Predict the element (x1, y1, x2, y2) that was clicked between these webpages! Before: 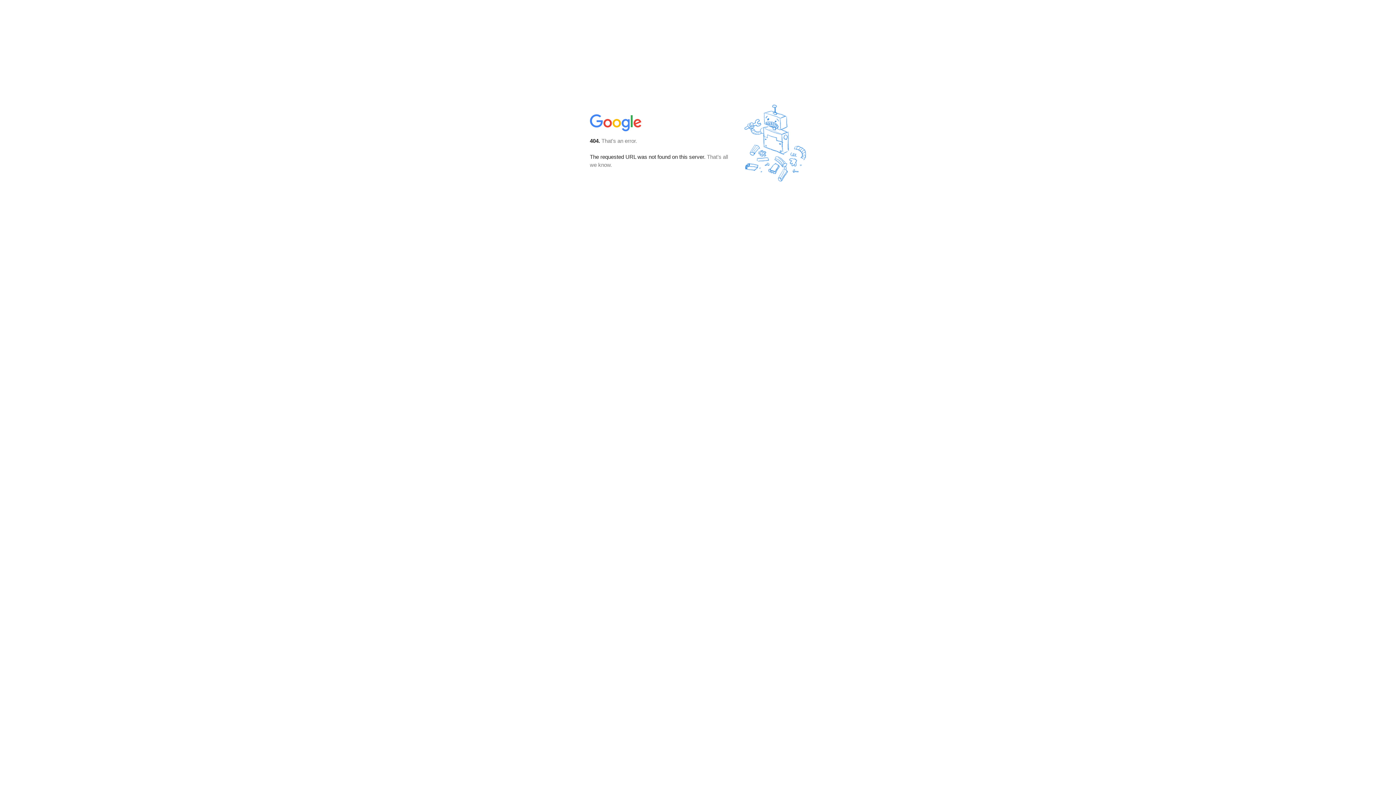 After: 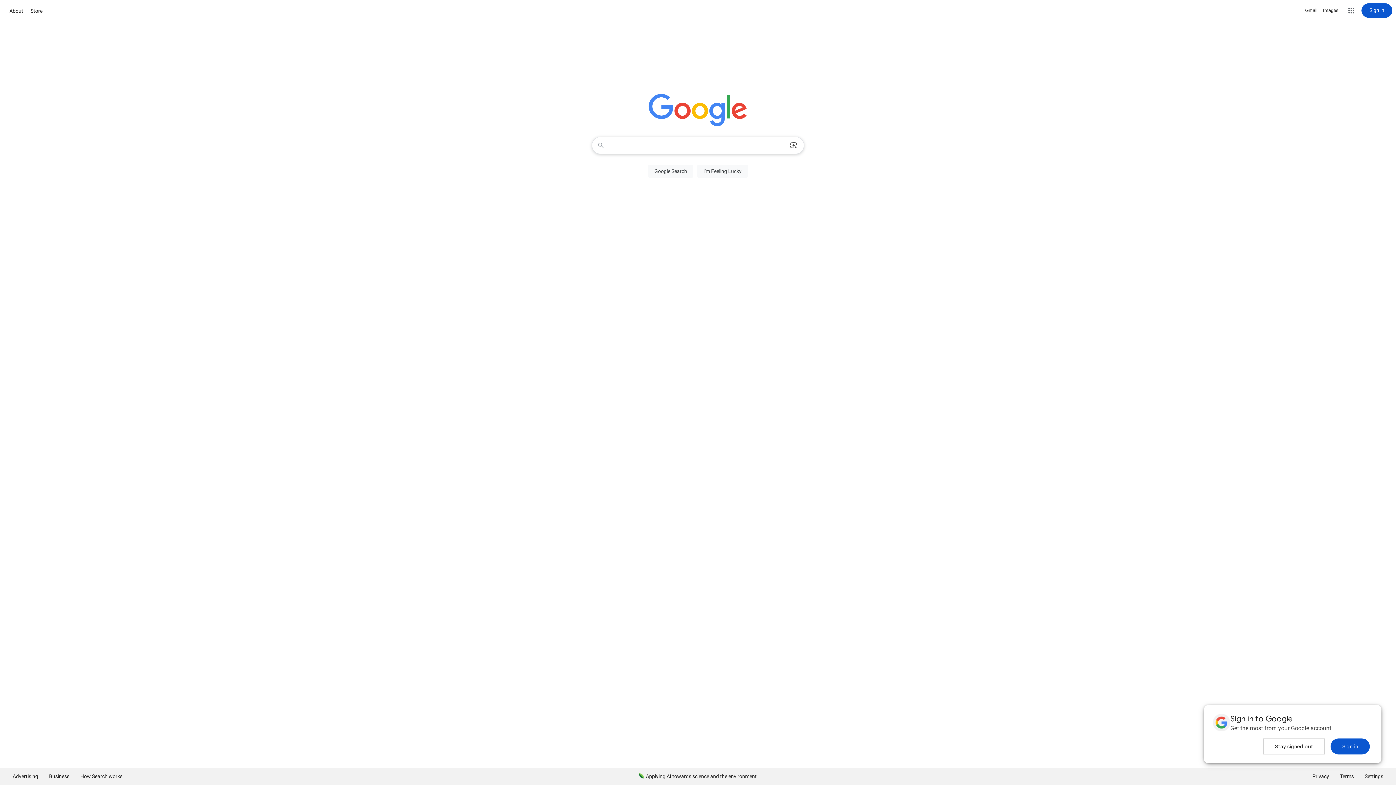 Action: bbox: (590, 127, 642, 134)